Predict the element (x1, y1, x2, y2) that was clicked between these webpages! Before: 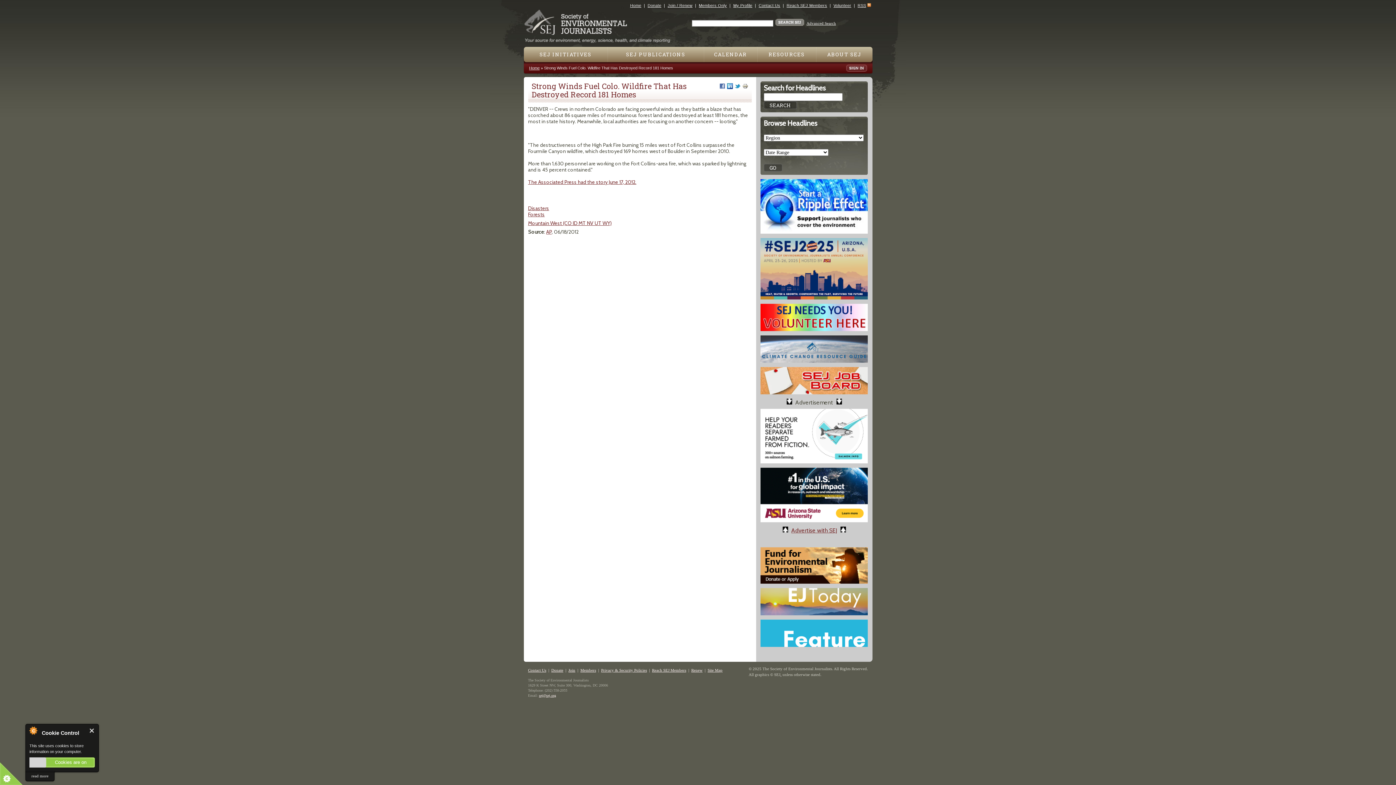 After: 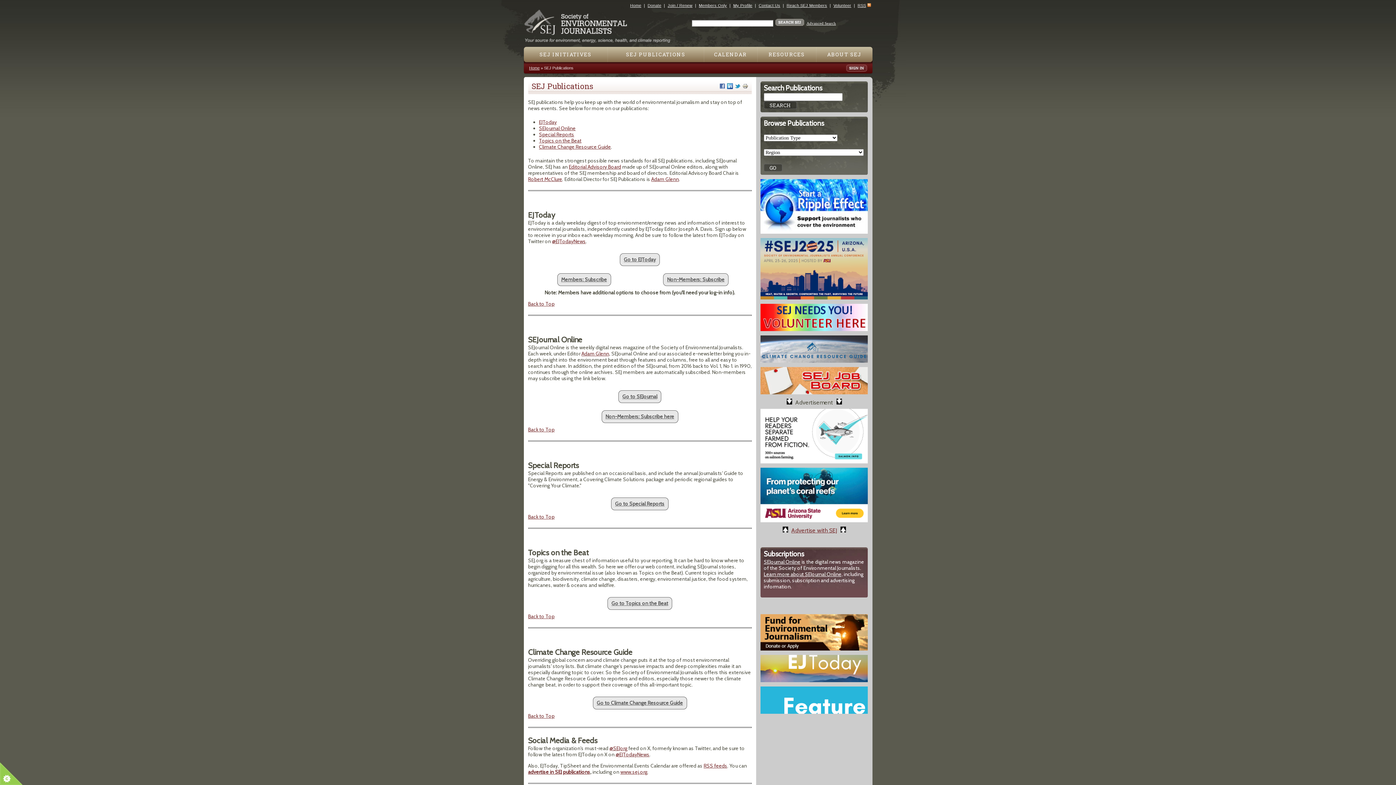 Action: label: SEJ PUBLICATIONS bbox: (607, 46, 704, 62)